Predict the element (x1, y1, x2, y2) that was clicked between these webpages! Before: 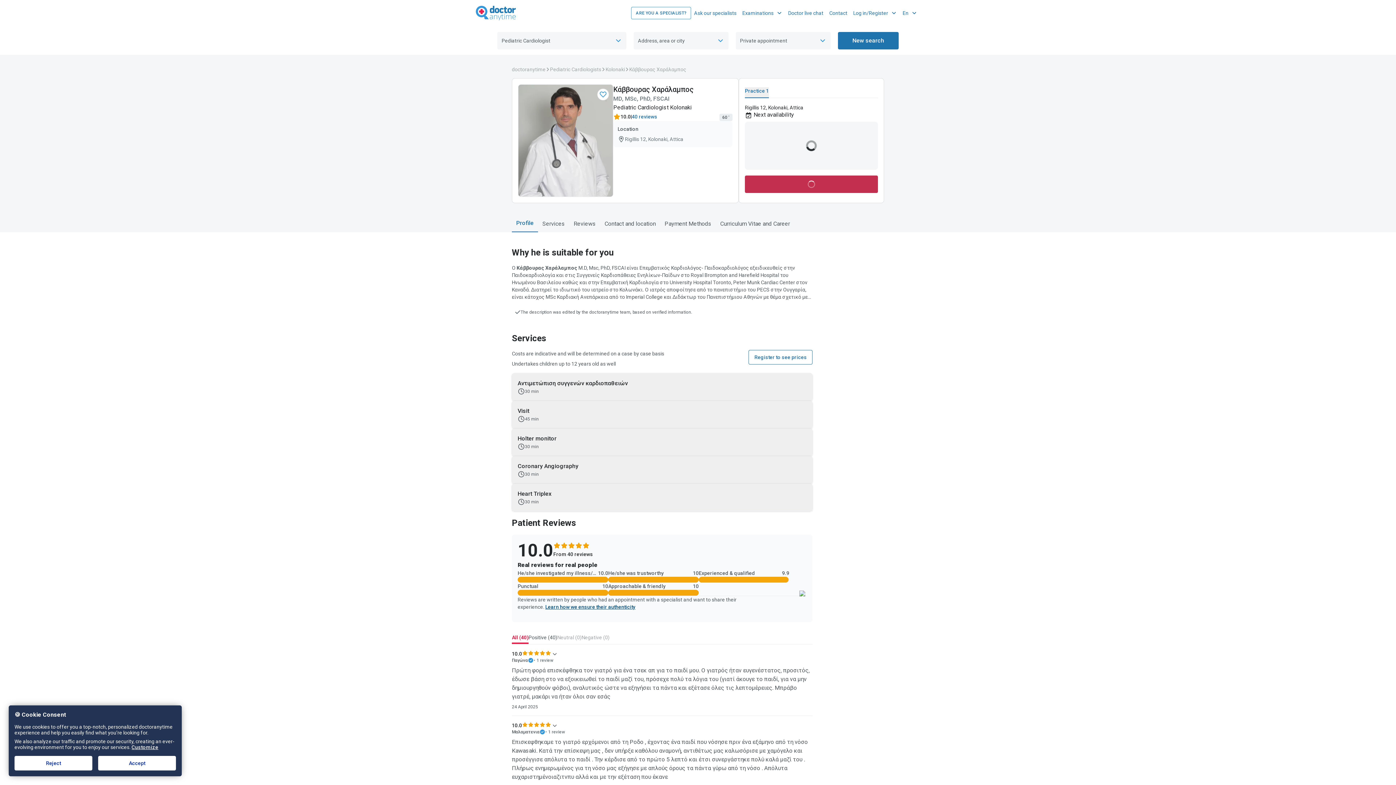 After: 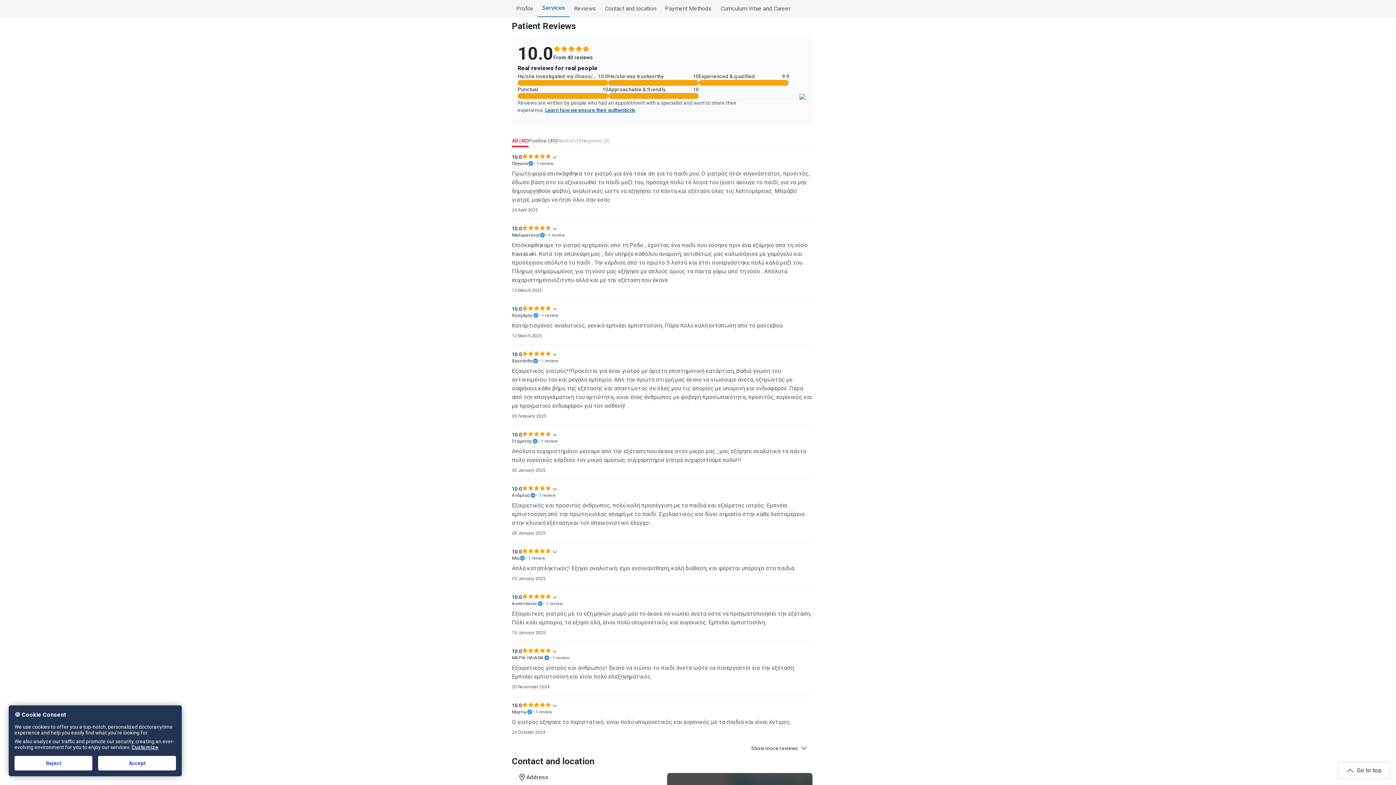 Action: bbox: (573, 219, 596, 228) label: Reviews